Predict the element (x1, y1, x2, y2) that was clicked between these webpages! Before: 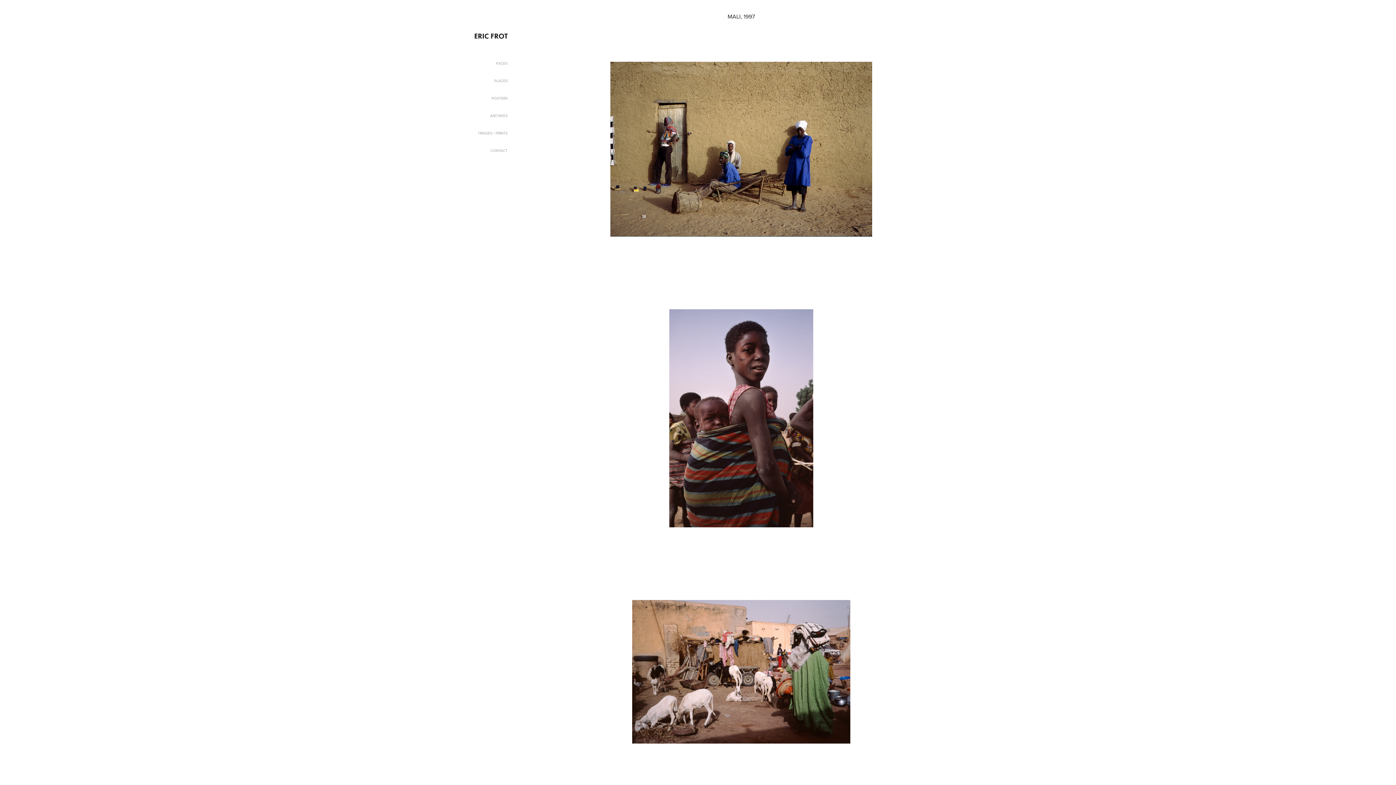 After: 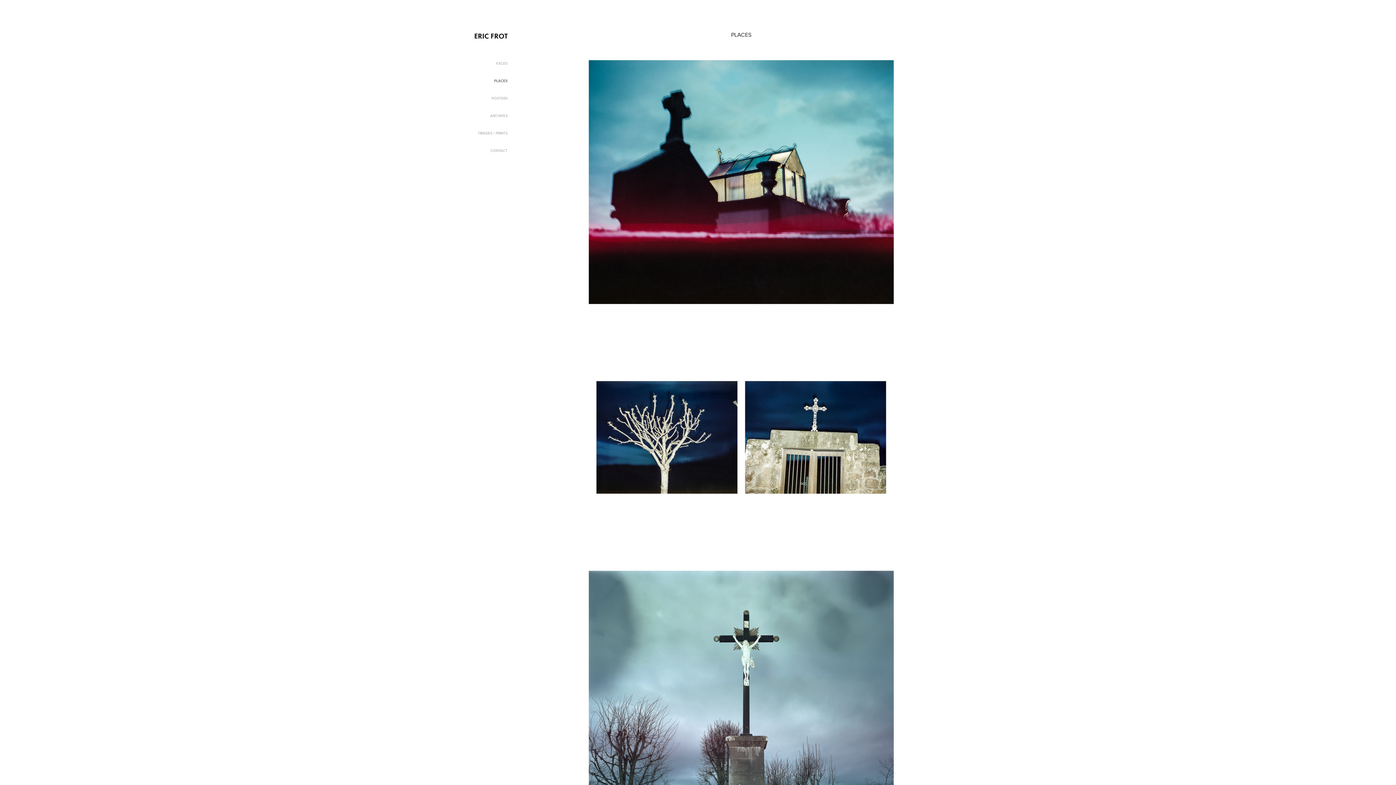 Action: bbox: (494, 78, 507, 83) label: PLACES